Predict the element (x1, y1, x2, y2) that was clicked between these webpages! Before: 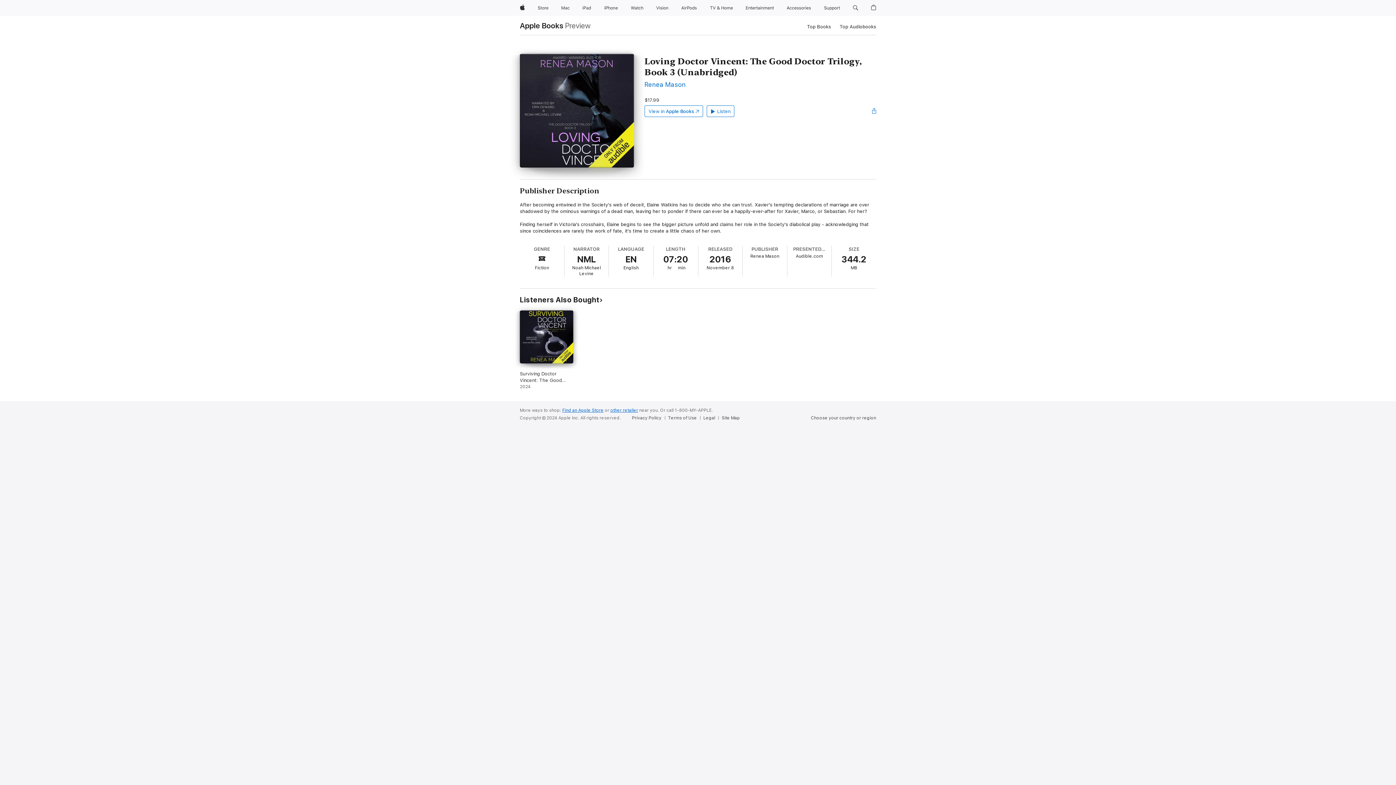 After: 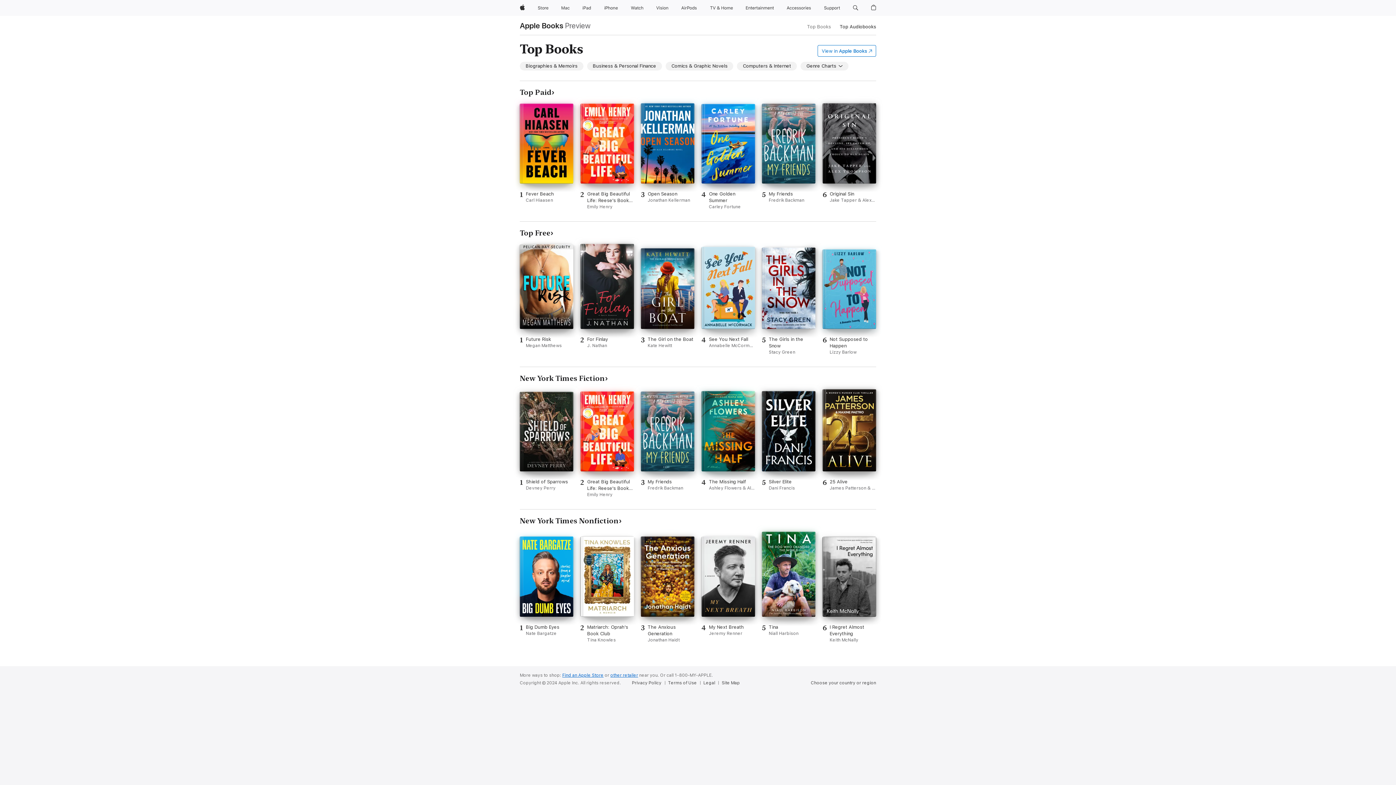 Action: label: Top Books bbox: (807, 22, 831, 30)